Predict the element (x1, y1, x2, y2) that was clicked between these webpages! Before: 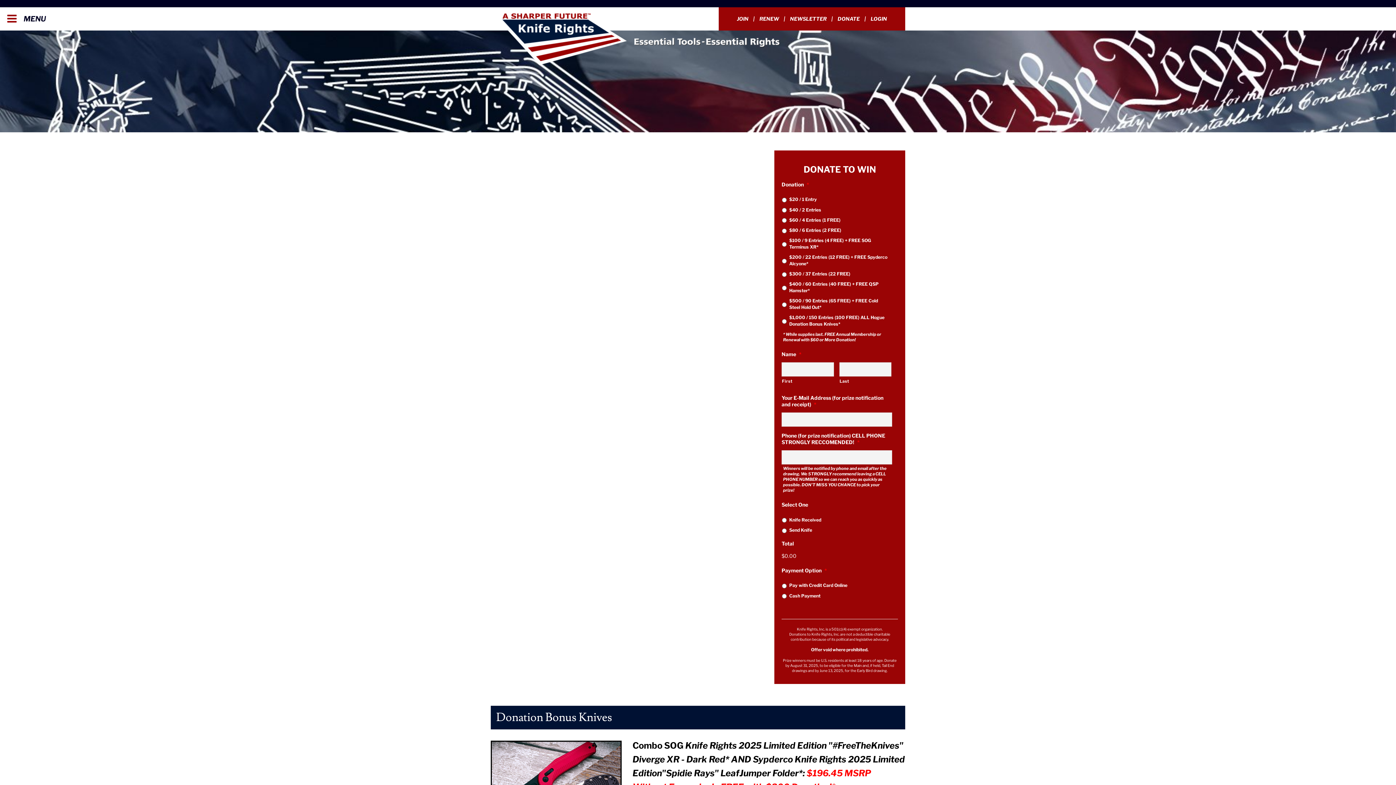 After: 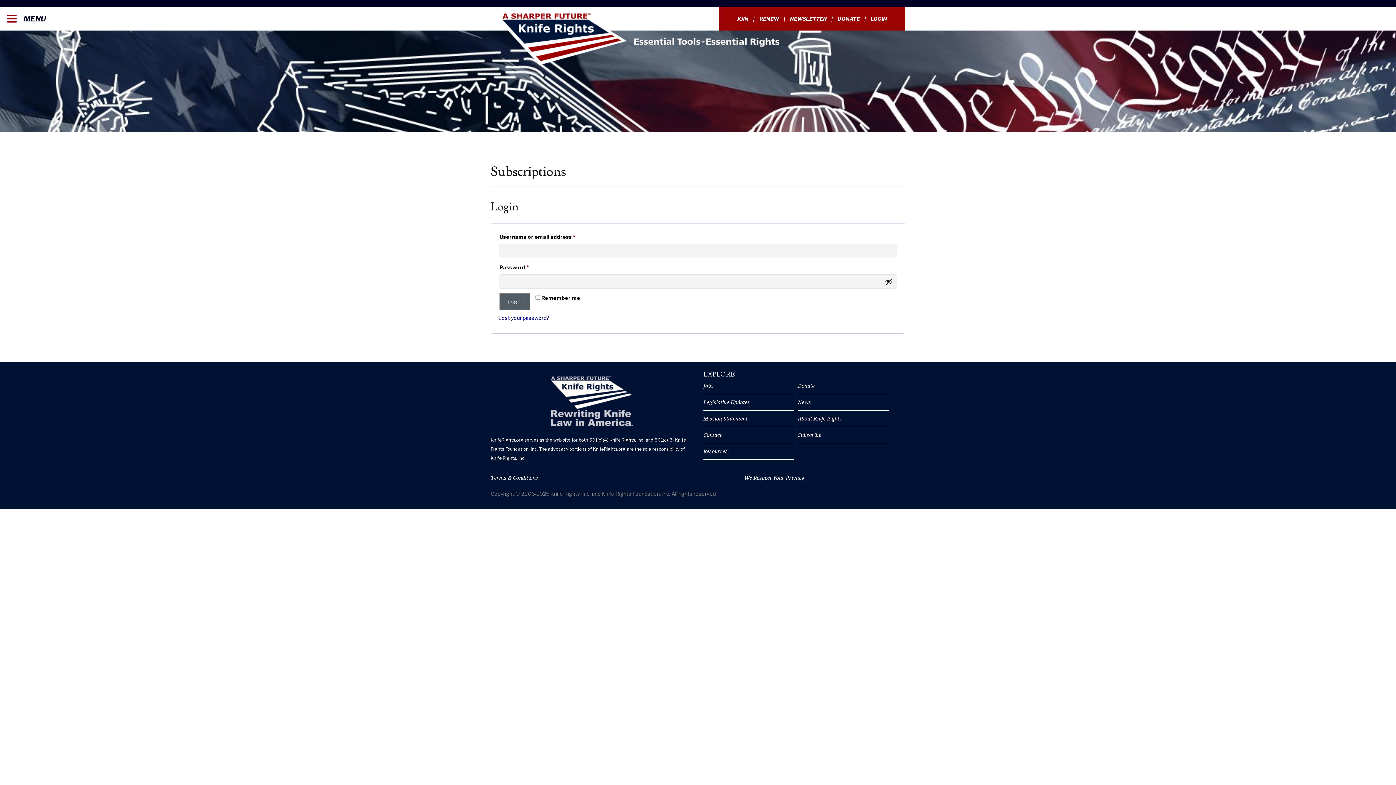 Action: label: RENEW bbox: (749, 15, 779, 21)